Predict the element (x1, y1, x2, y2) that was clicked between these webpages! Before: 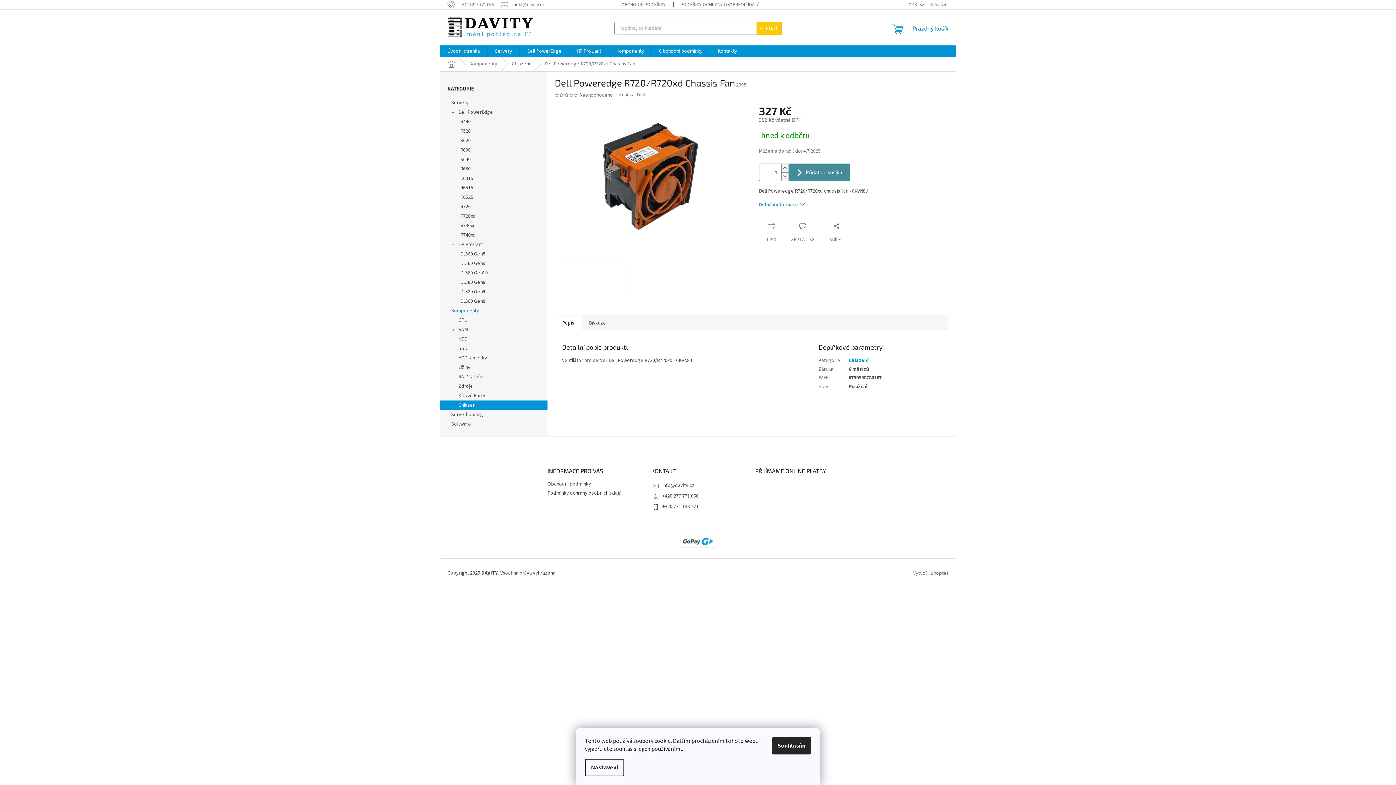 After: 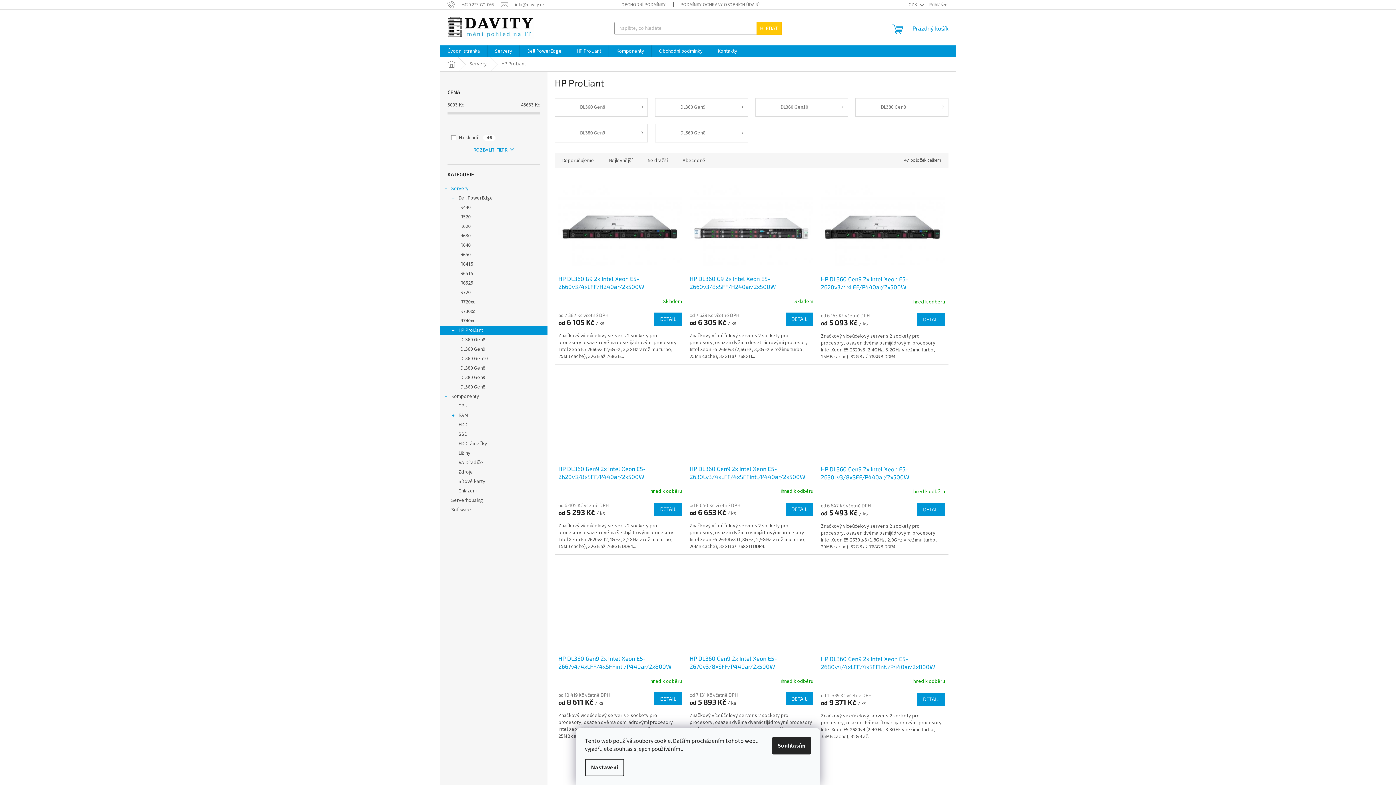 Action: bbox: (569, 45, 608, 57) label: HP ProLiant